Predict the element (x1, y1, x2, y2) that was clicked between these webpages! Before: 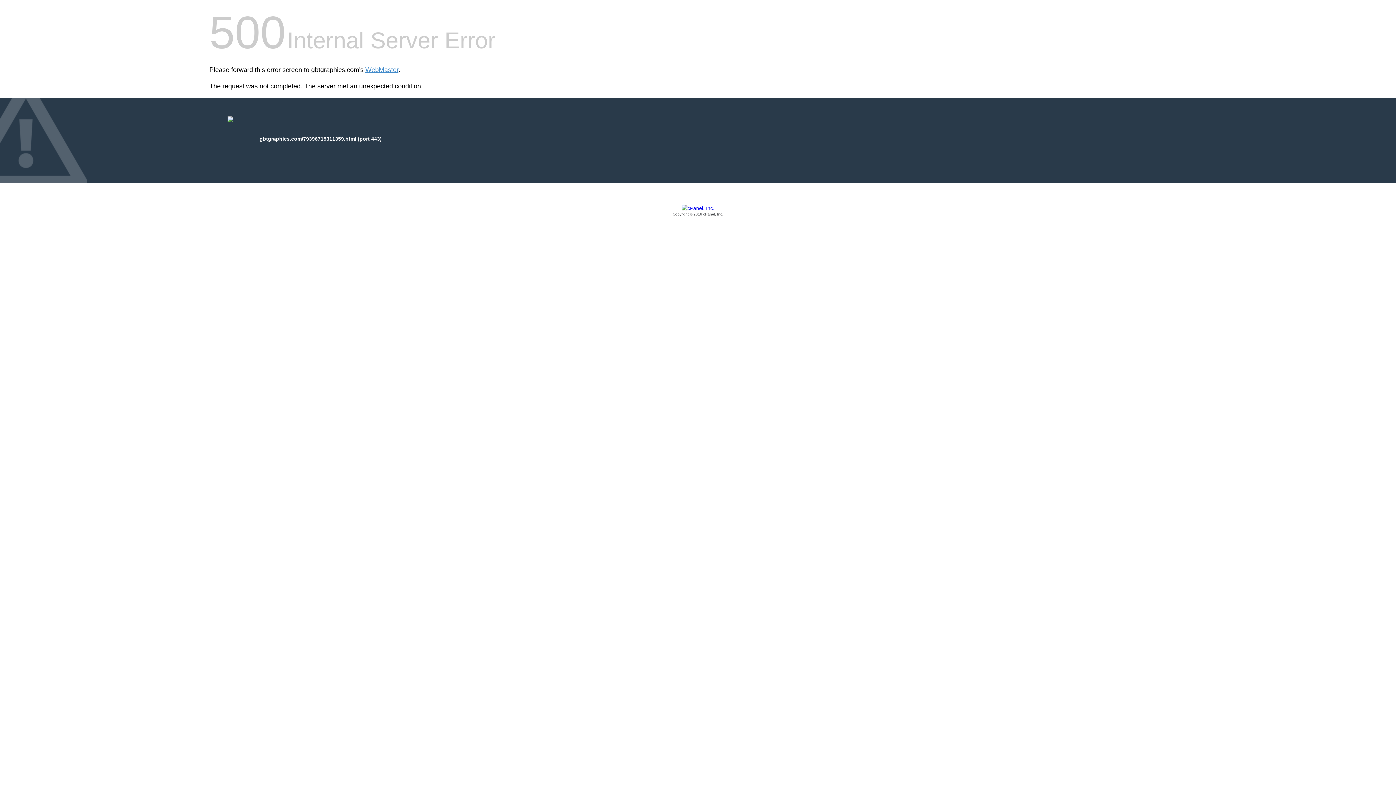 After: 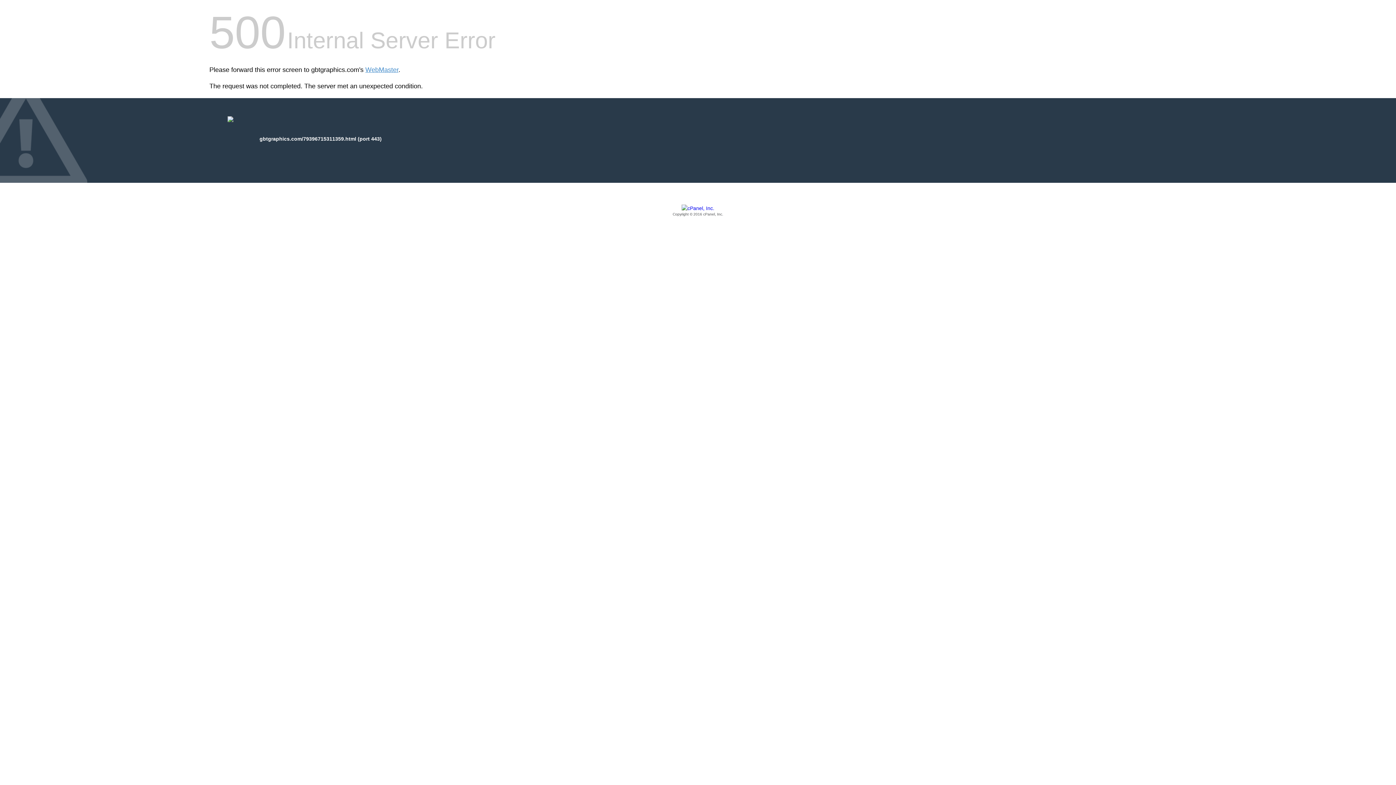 Action: bbox: (209, 205, 1186, 217) label: Copyright © 2016 cPanel, Inc.